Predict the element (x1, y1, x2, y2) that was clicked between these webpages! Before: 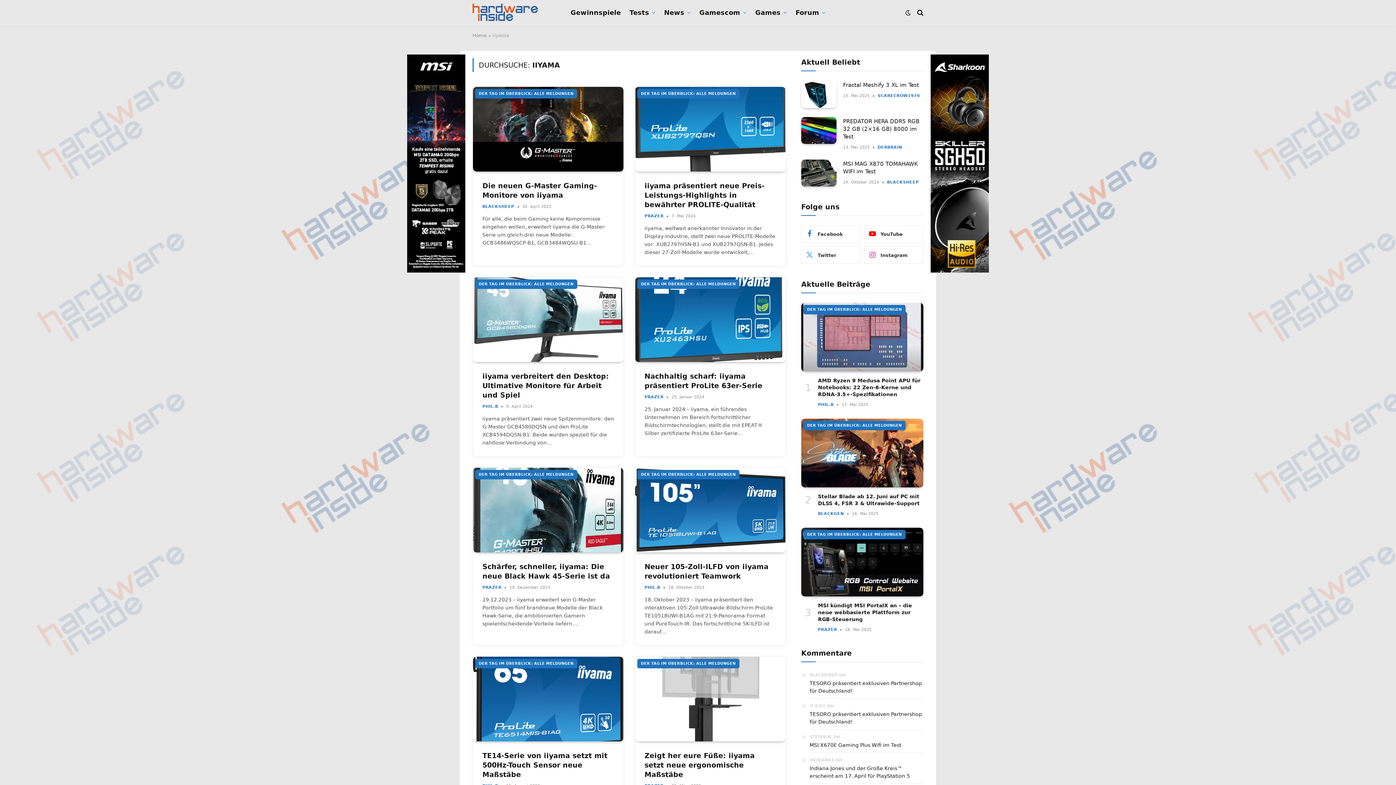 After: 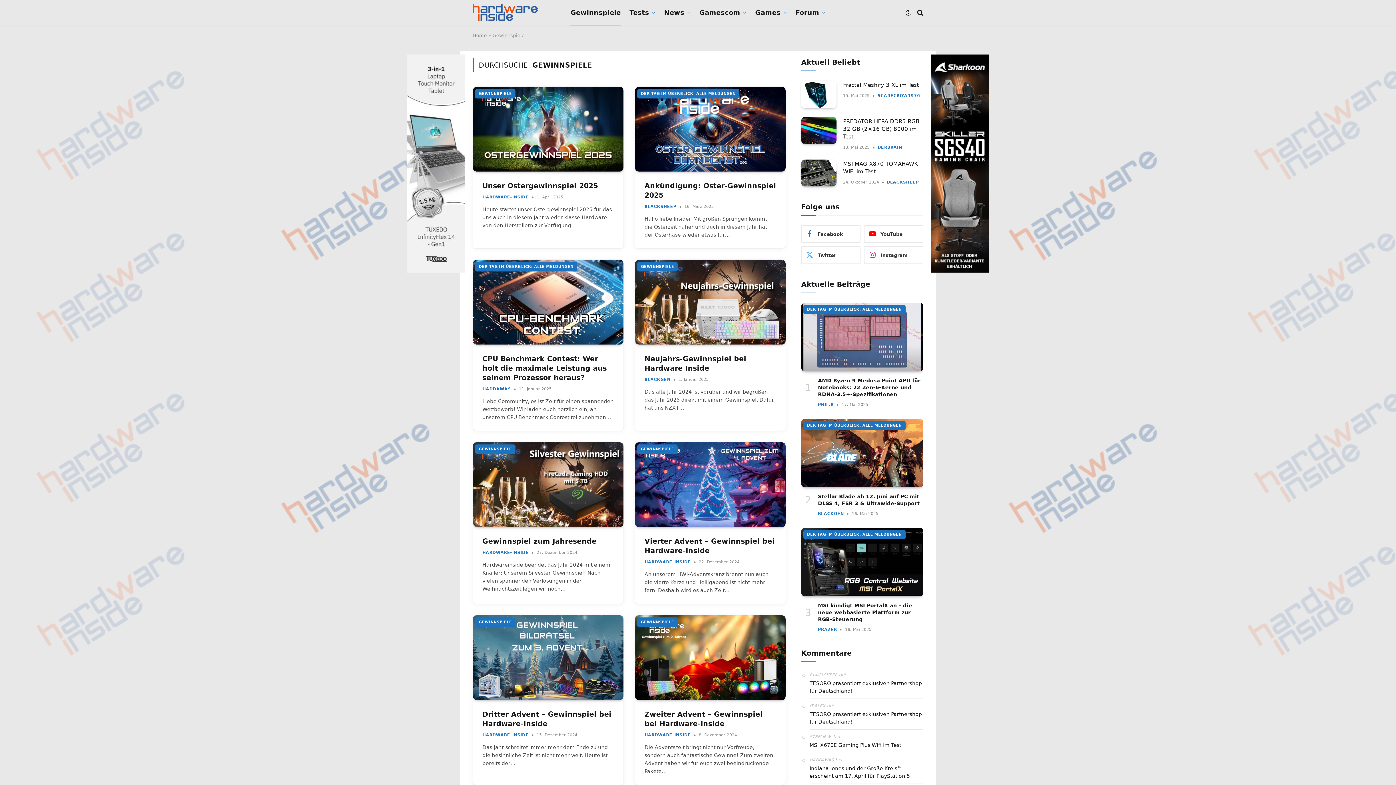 Action: bbox: (566, 0, 625, 25) label: Gewinnspiele